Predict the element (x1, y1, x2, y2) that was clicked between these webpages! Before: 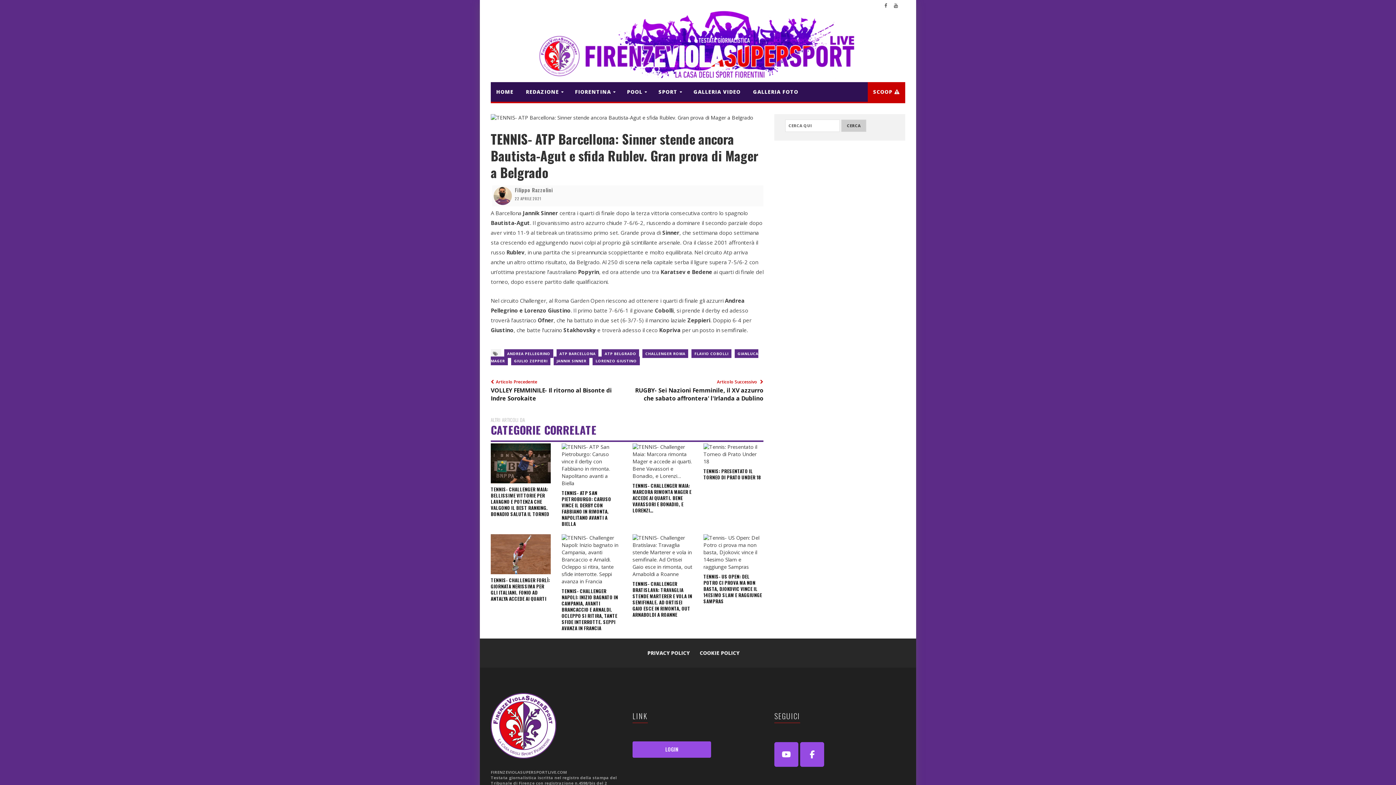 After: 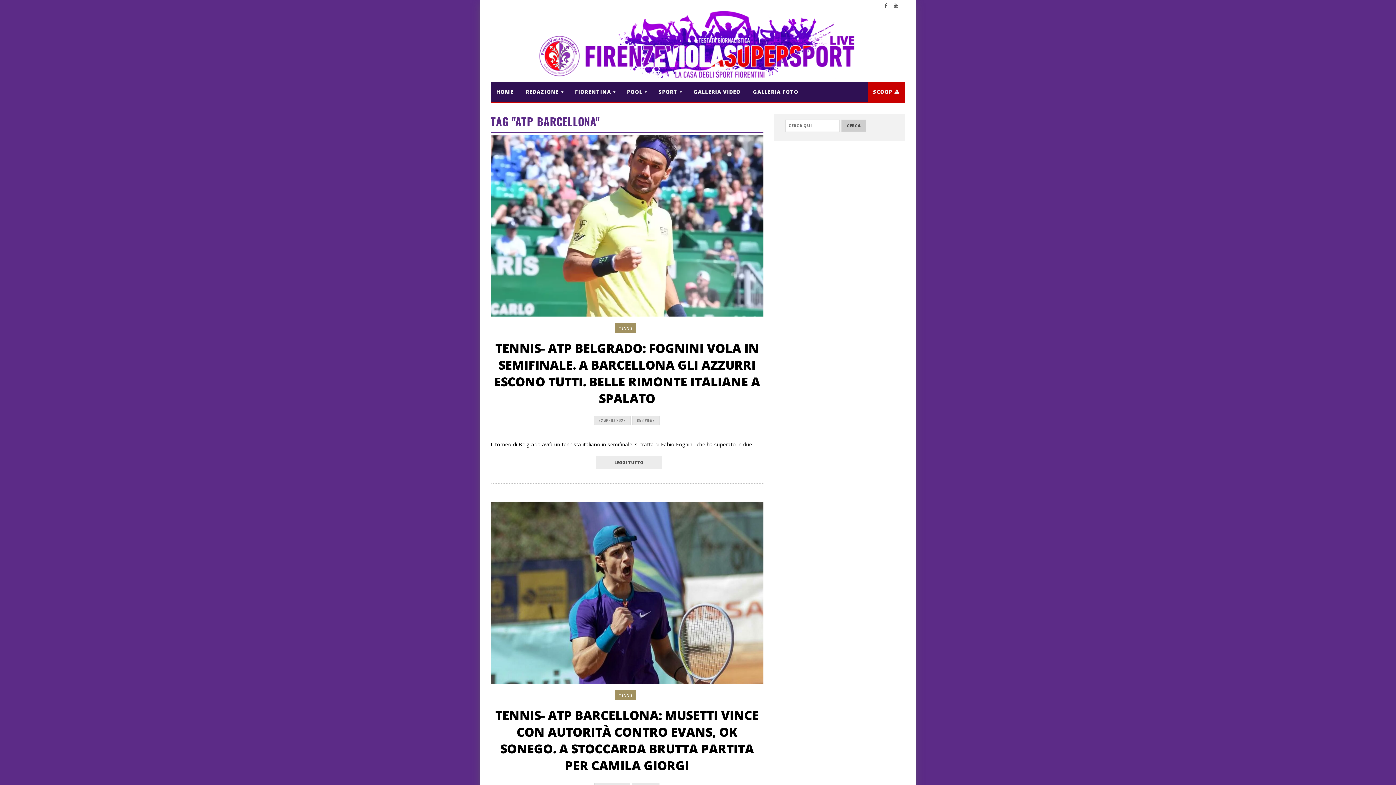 Action: label: ATP BARCELLONA bbox: (556, 349, 598, 358)